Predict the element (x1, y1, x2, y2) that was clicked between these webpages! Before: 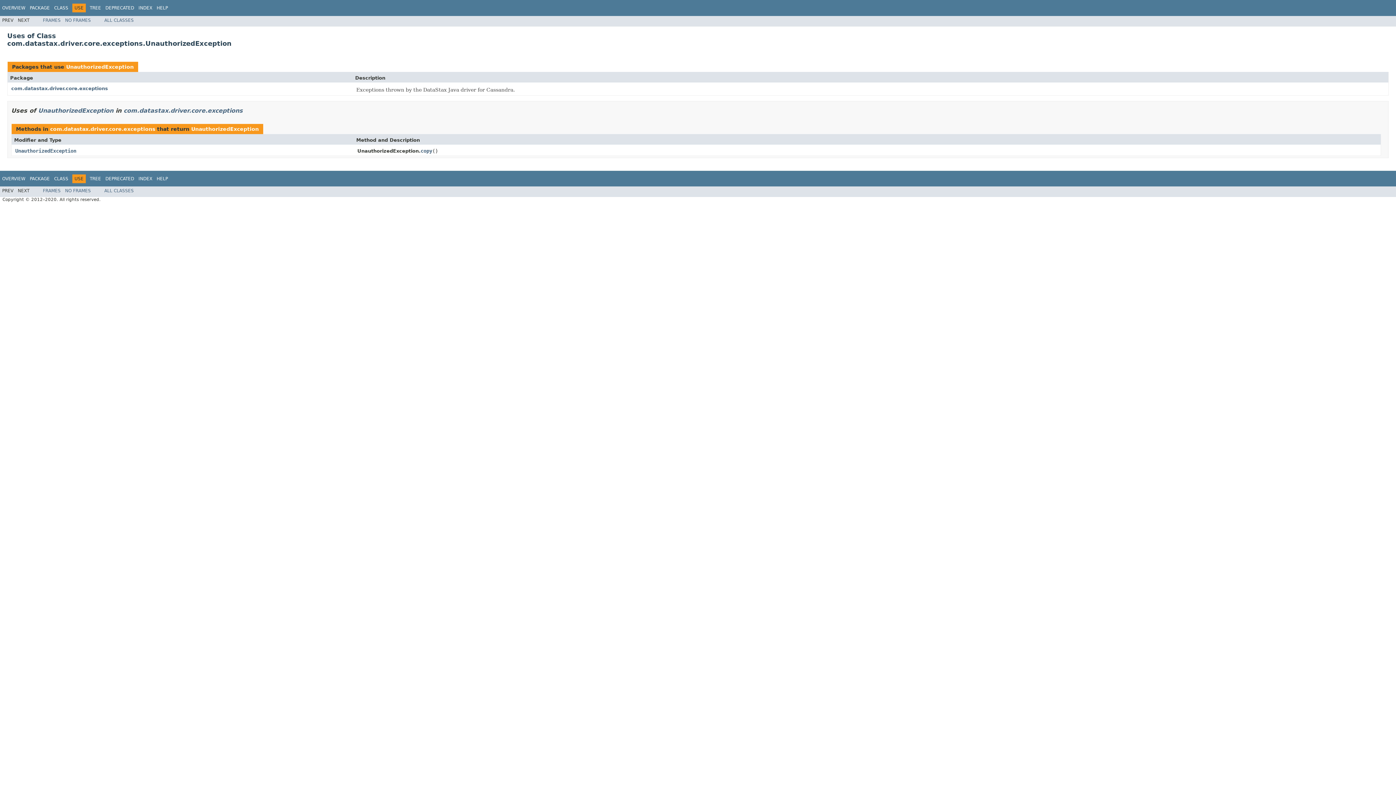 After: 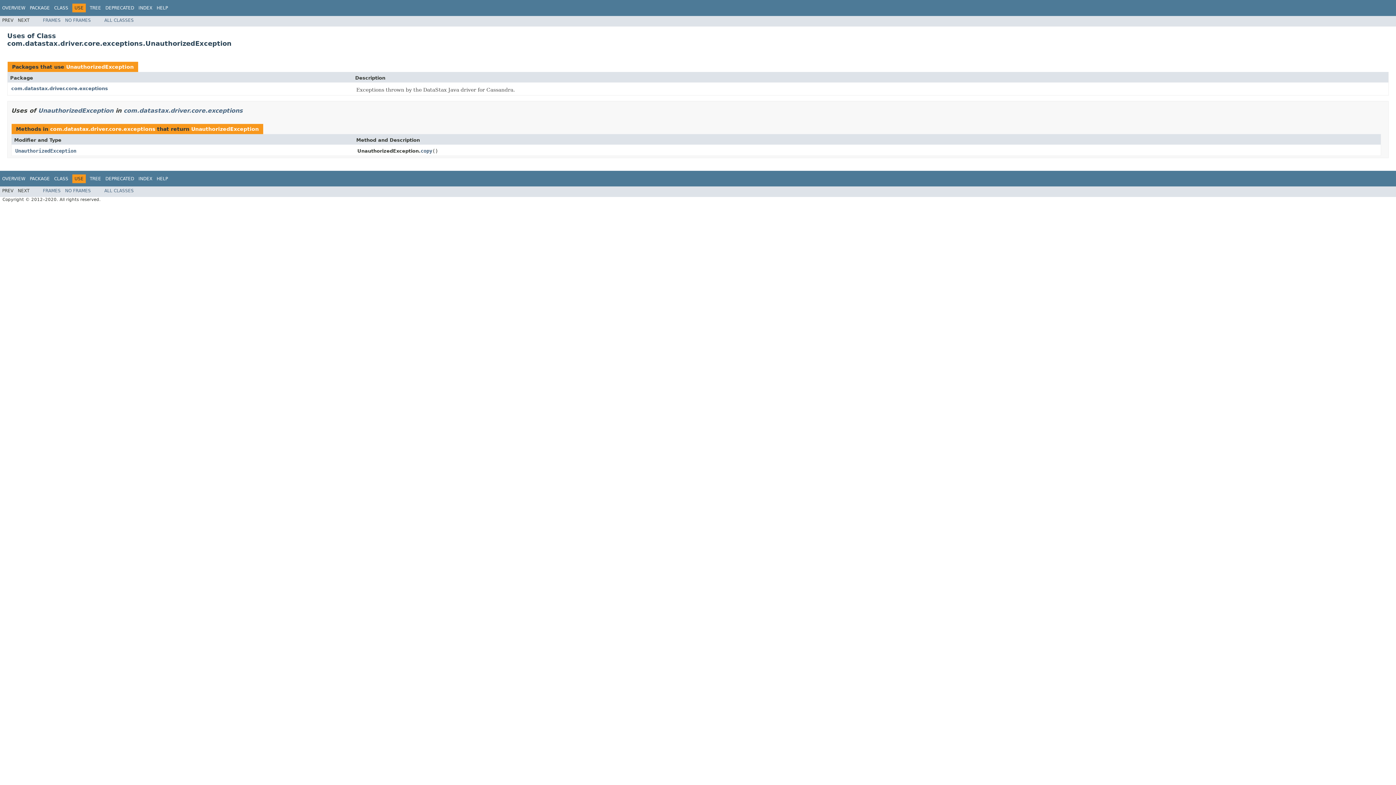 Action: label: NO FRAMES bbox: (65, 17, 90, 22)